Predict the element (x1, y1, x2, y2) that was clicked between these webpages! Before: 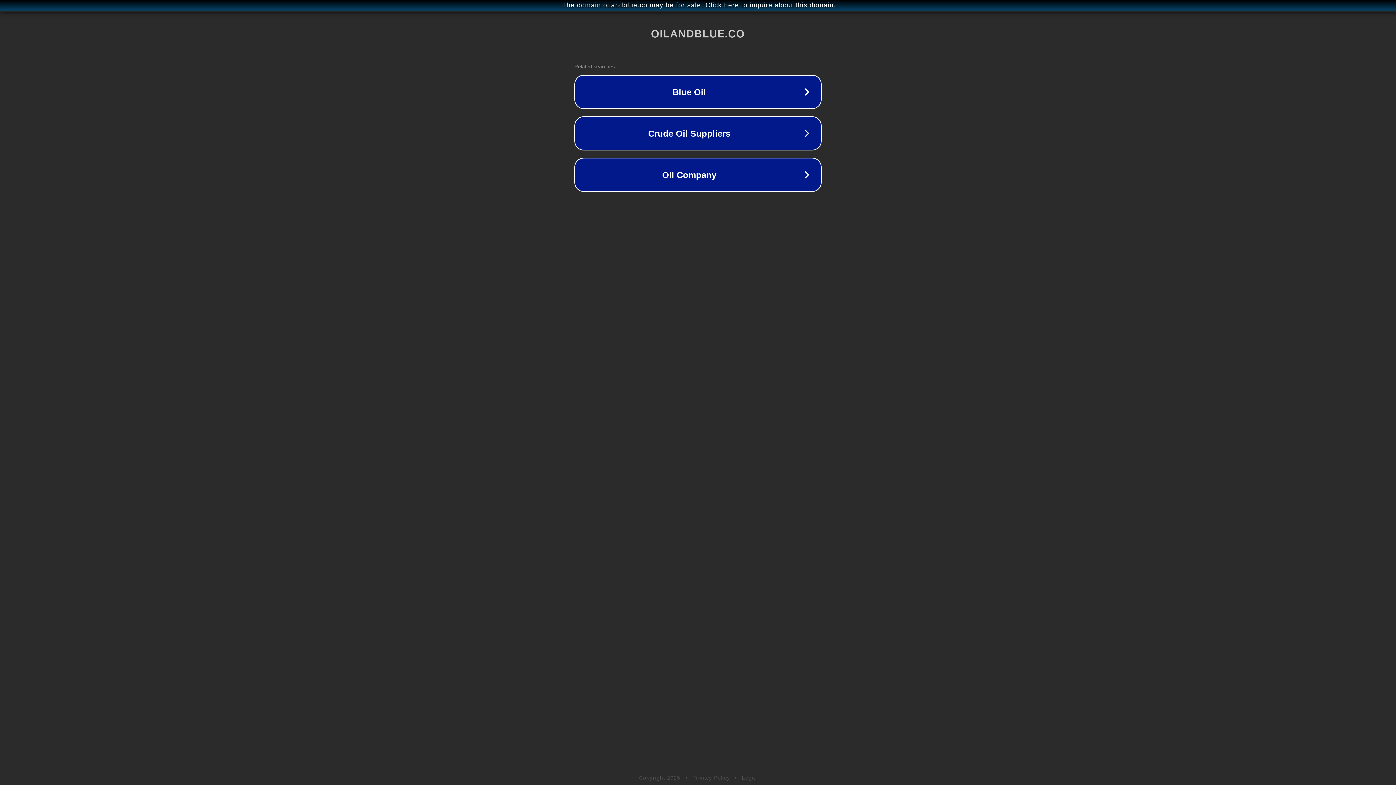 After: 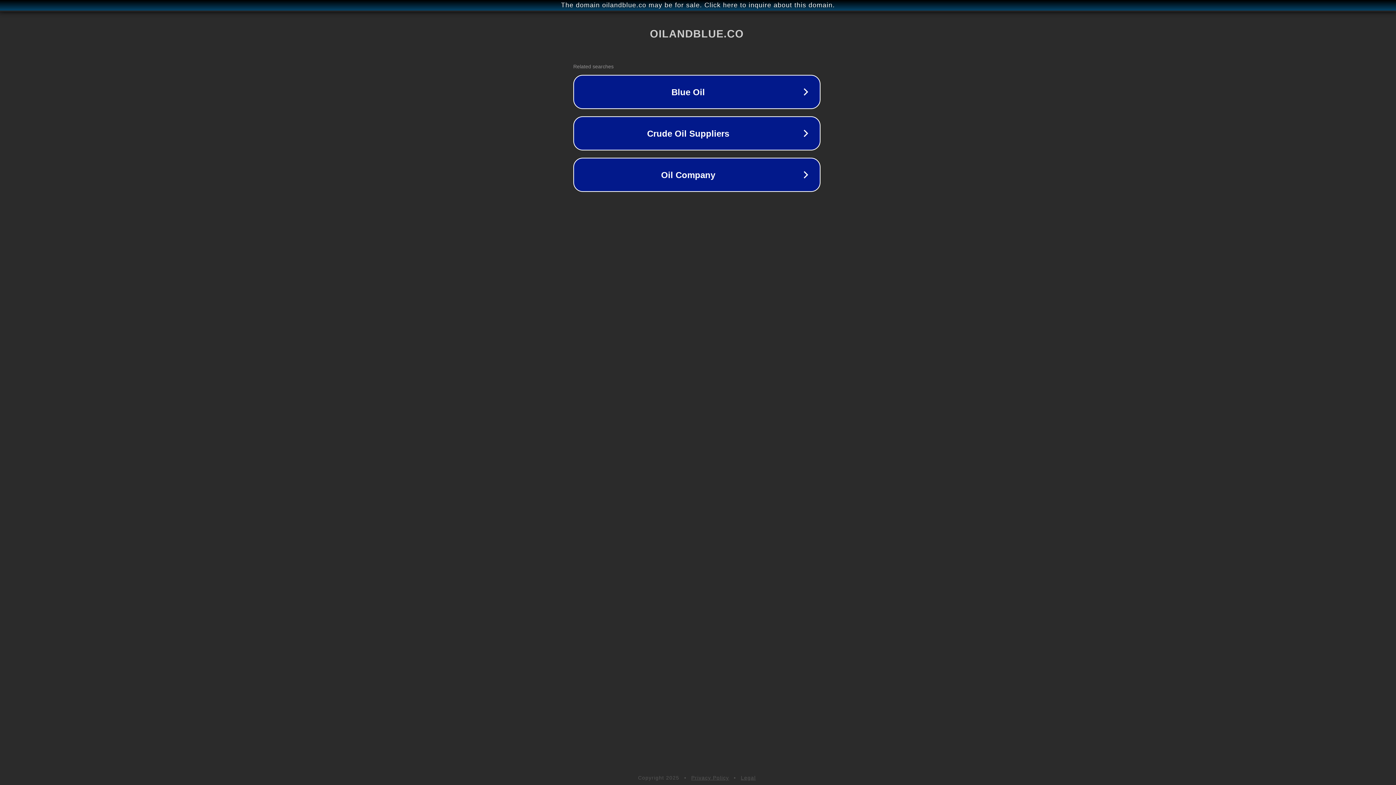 Action: label: The domain oilandblue.co may be for sale. Click here to inquire about this domain. bbox: (1, 1, 1397, 9)